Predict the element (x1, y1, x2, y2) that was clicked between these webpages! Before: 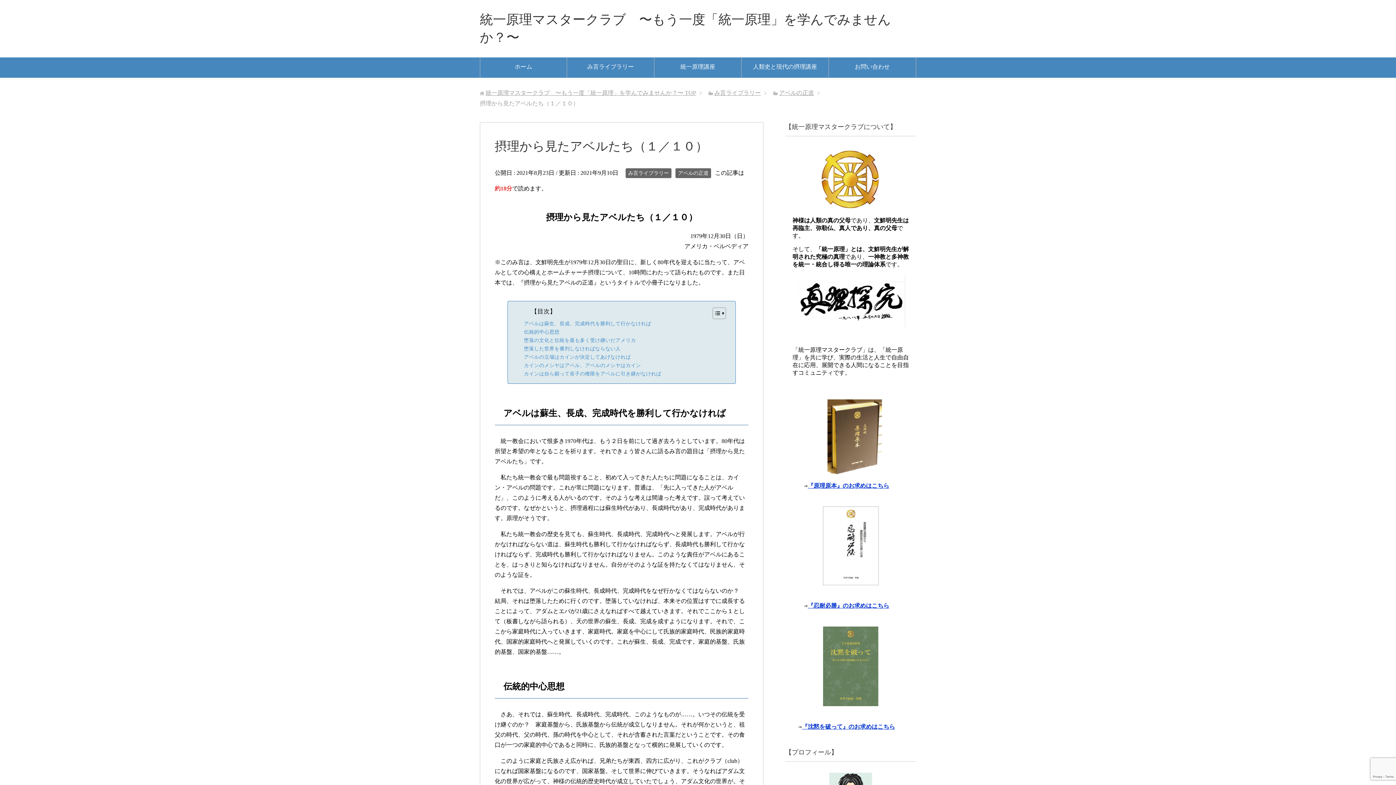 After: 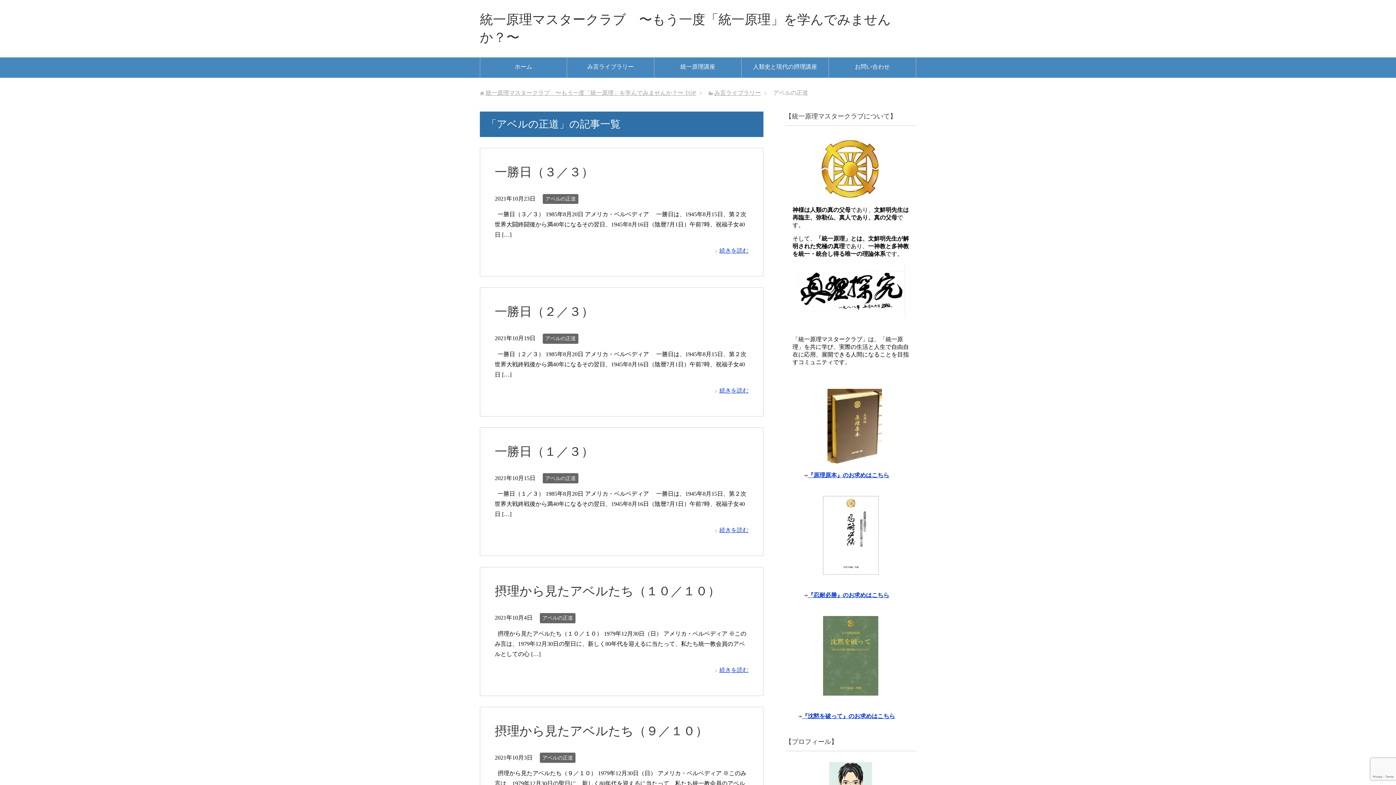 Action: label: アベルの正道 bbox: (779, 89, 814, 96)